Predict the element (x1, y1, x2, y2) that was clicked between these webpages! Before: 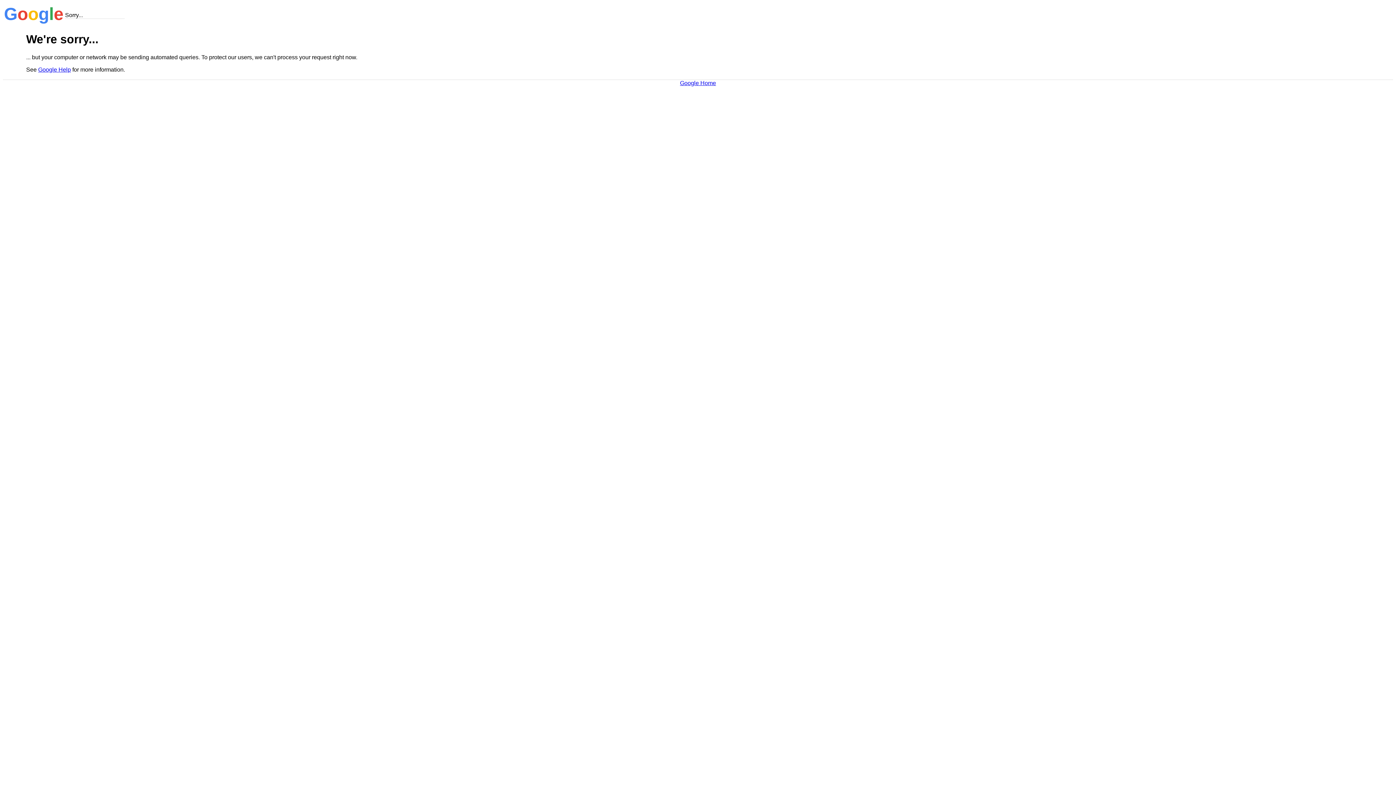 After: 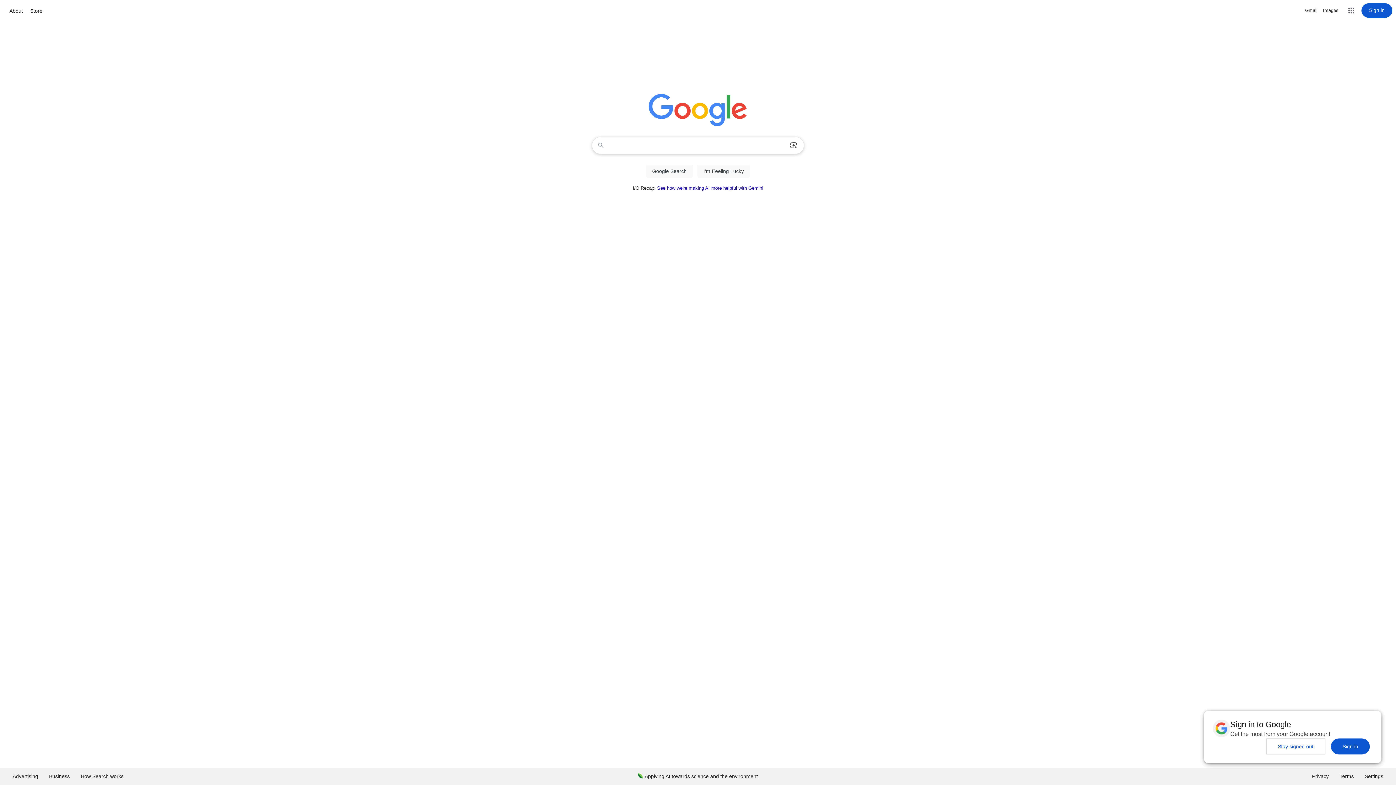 Action: bbox: (680, 79, 716, 86) label: Google Home